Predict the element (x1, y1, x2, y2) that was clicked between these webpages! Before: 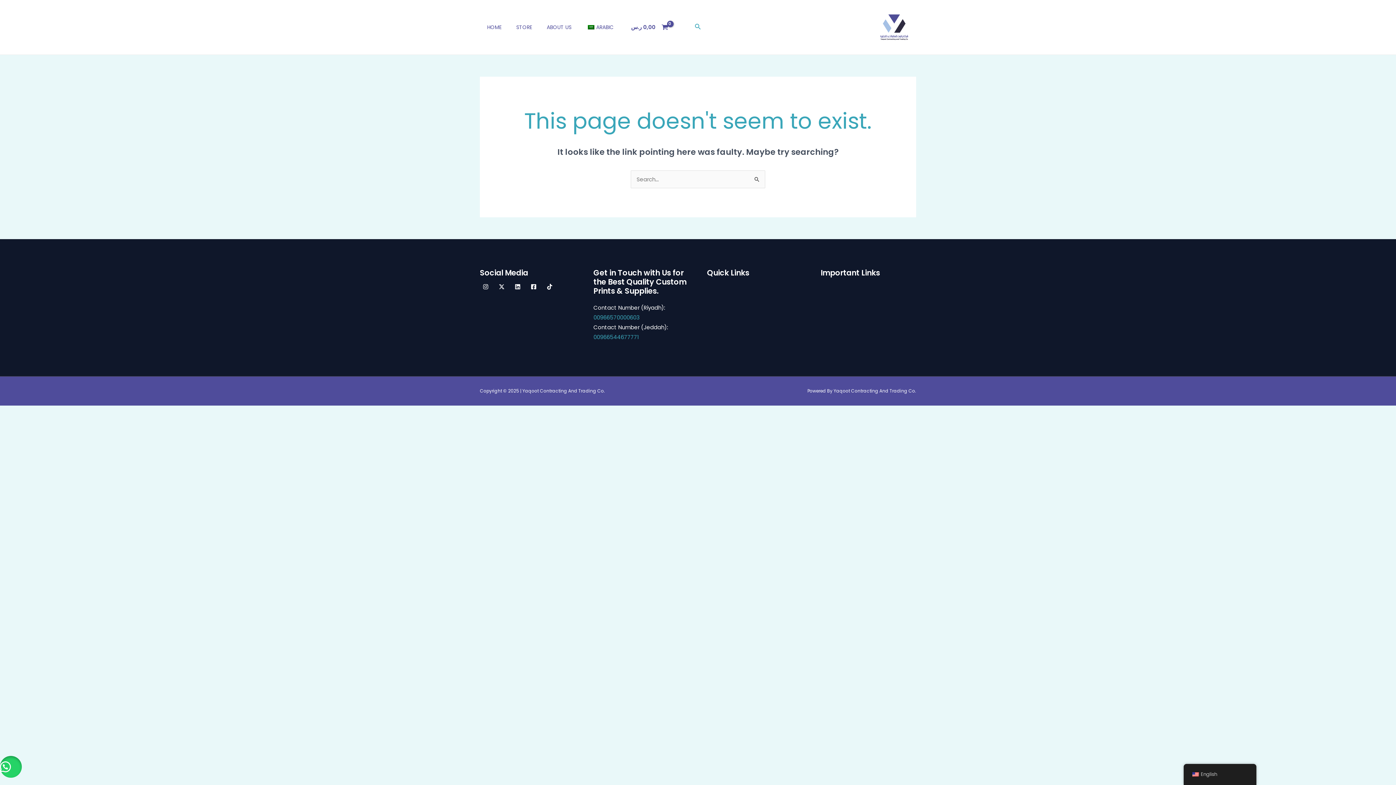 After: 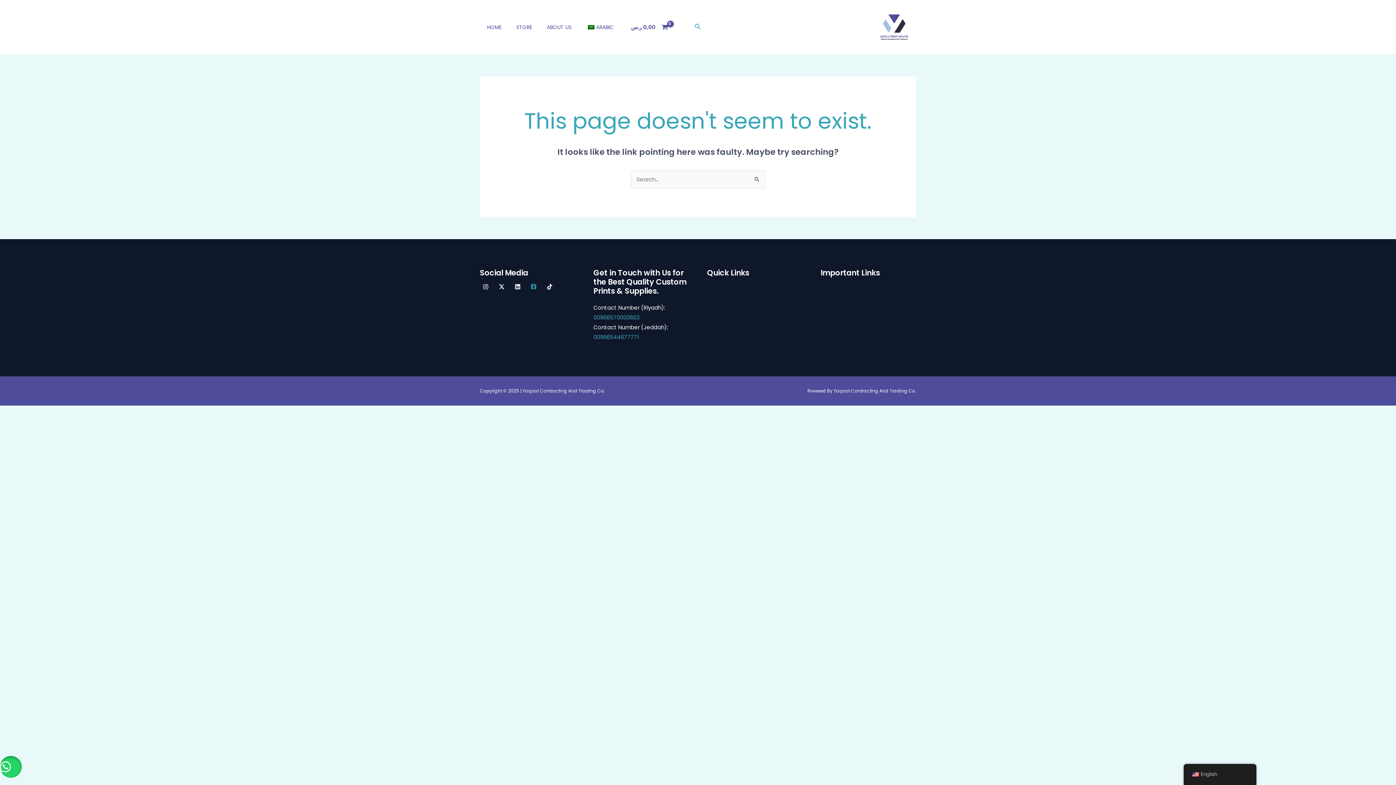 Action: bbox: (528, 280, 539, 292) label: Facebook